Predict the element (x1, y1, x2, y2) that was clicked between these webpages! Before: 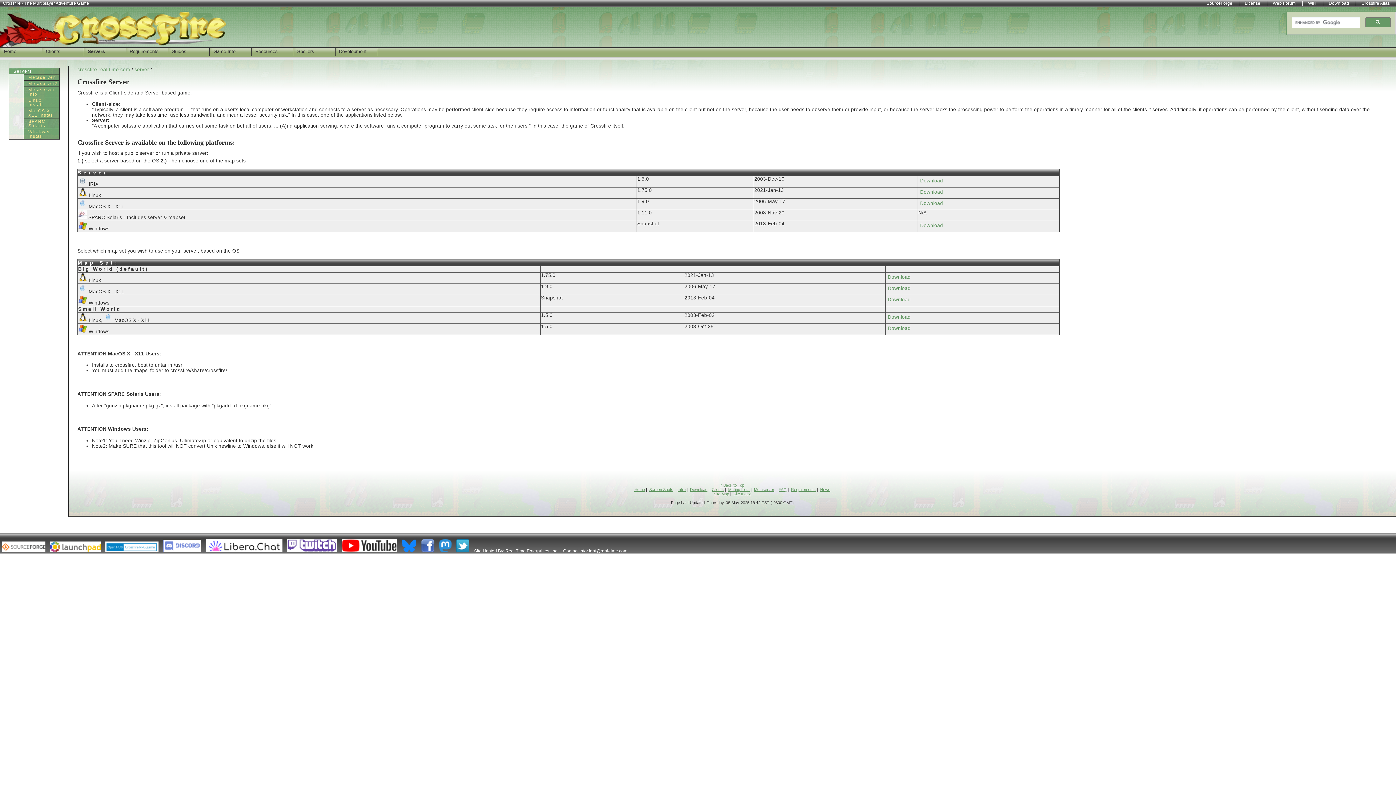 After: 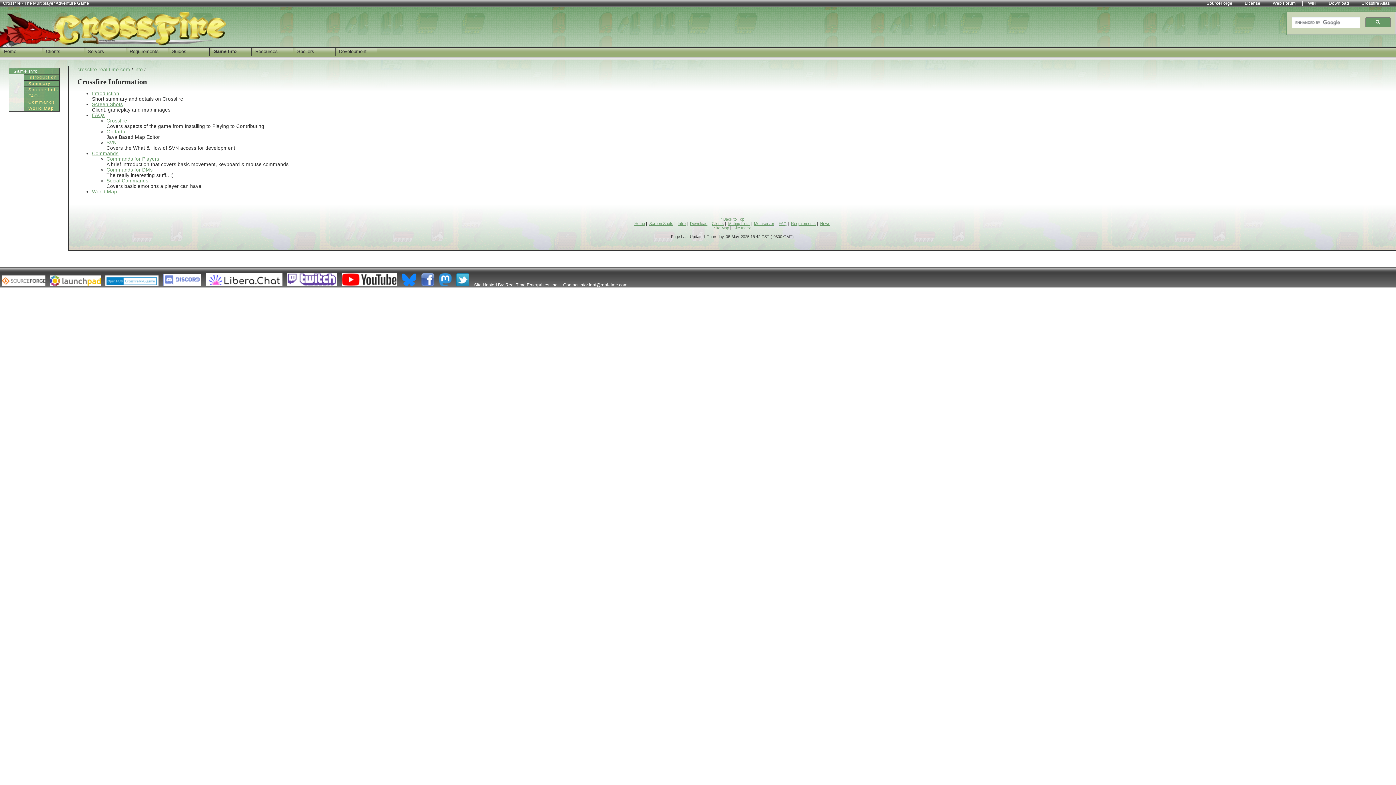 Action: label: Game Info bbox: (209, 47, 251, 55)